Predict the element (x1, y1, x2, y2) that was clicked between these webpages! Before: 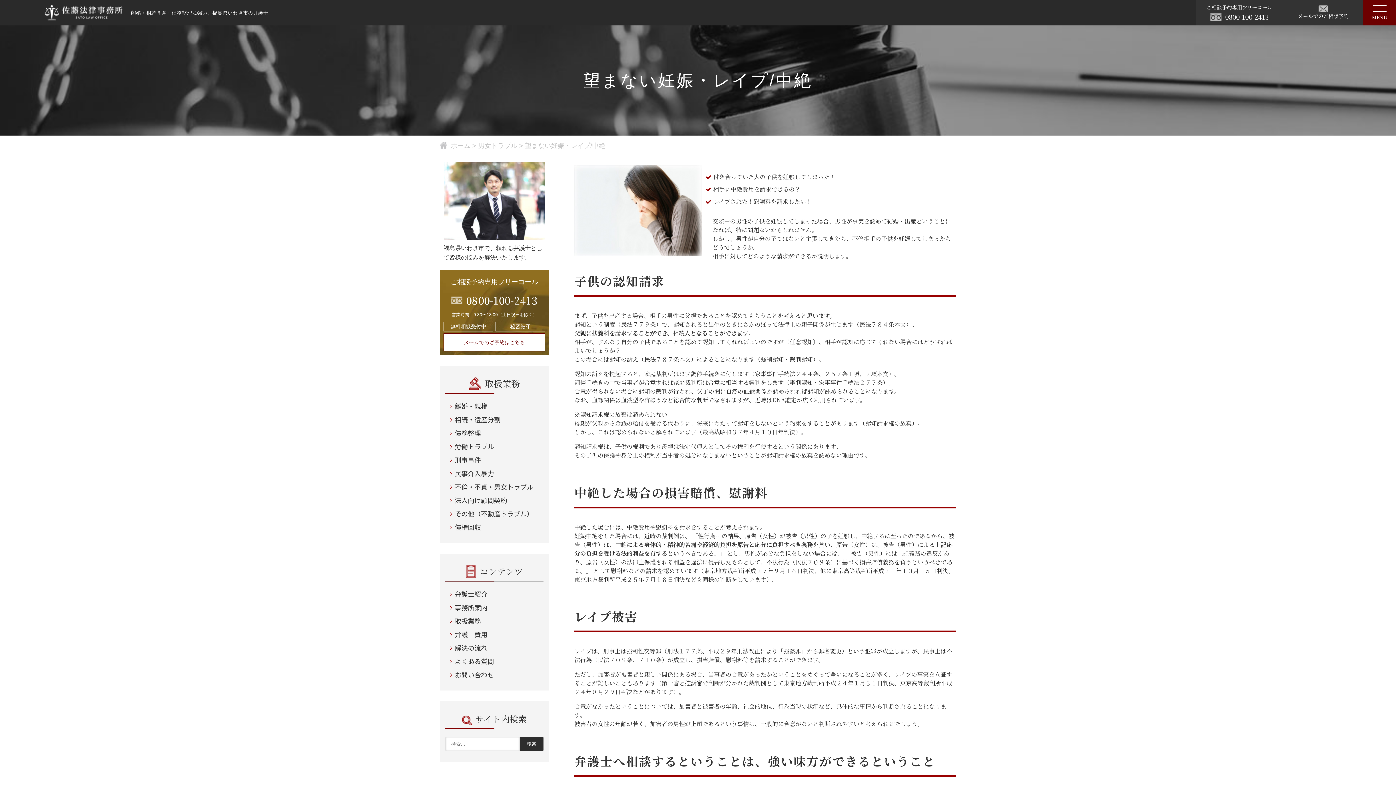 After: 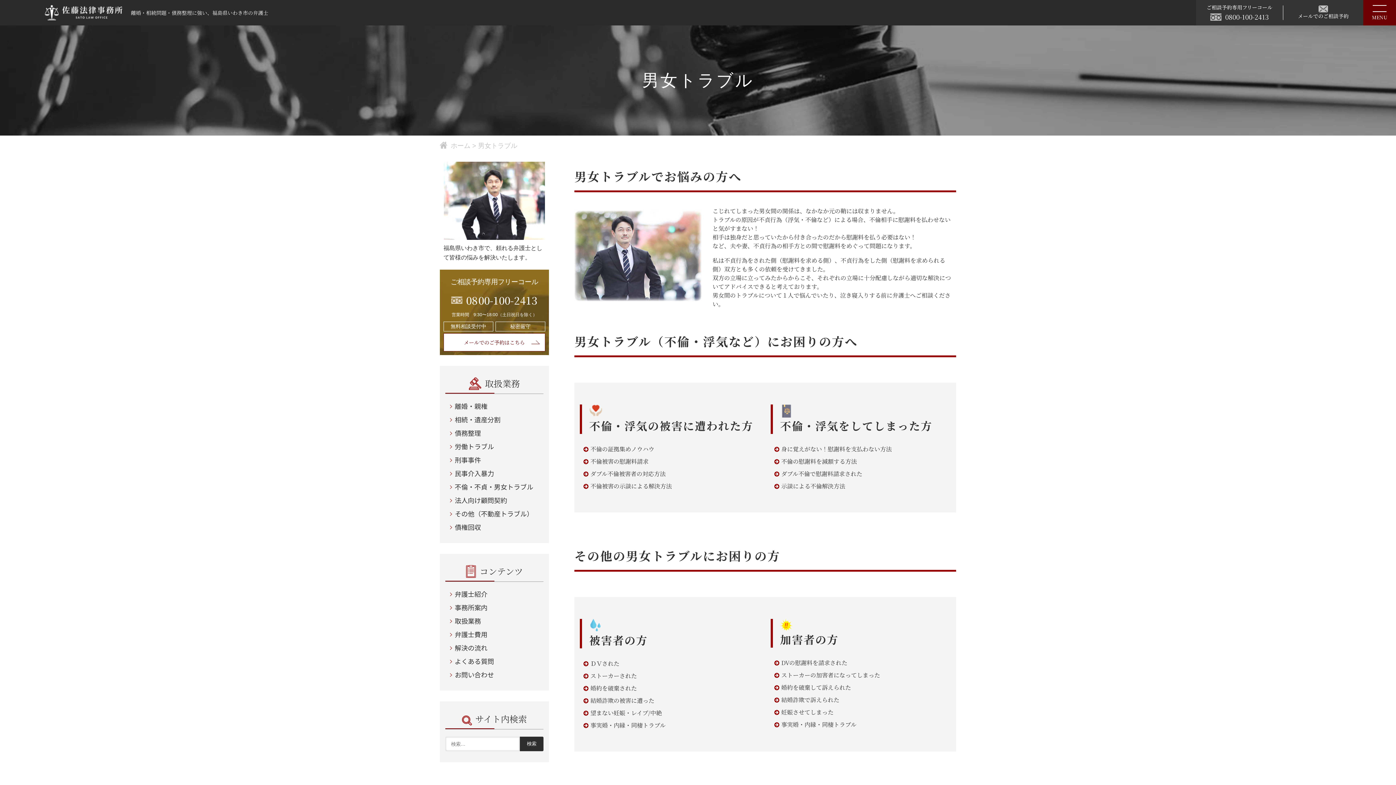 Action: bbox: (478, 141, 517, 150) label: 男女トラブル